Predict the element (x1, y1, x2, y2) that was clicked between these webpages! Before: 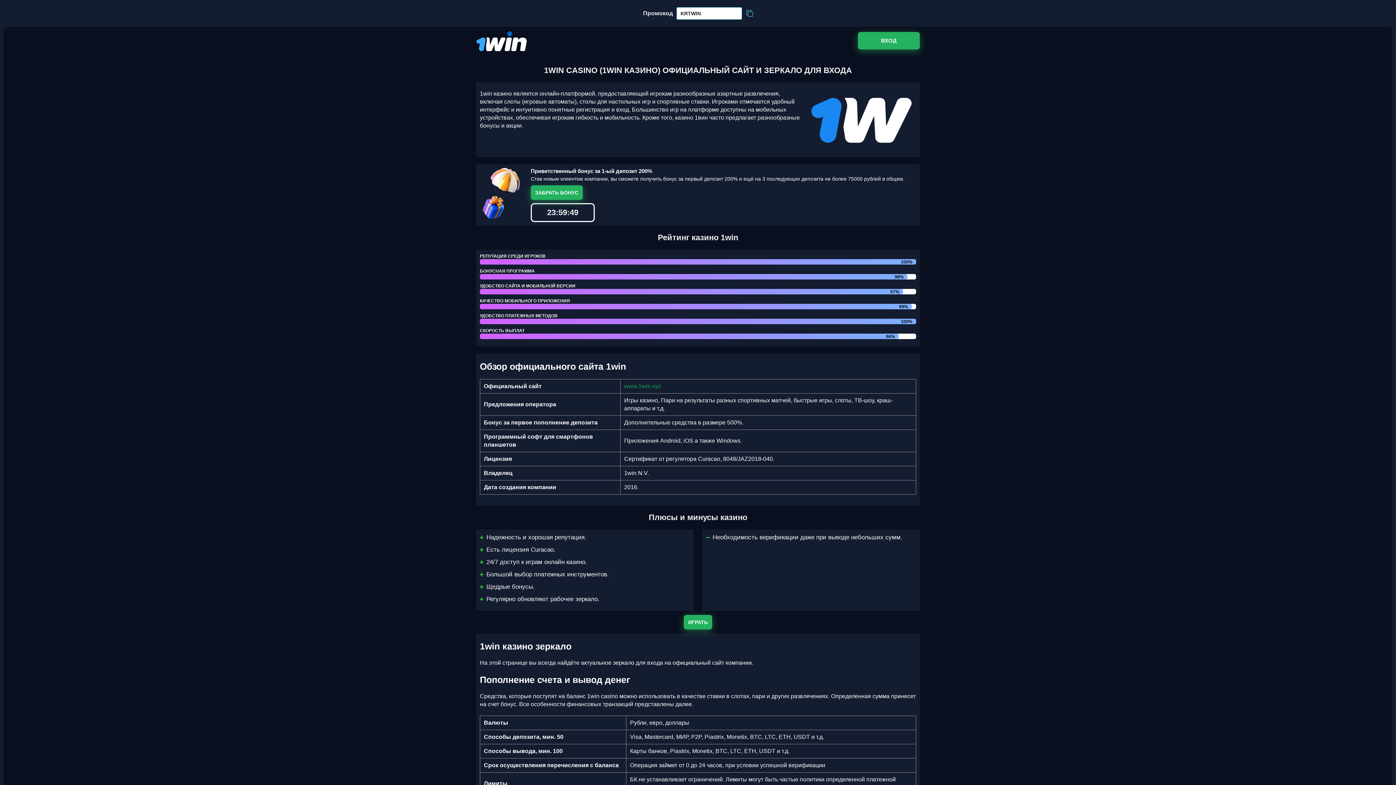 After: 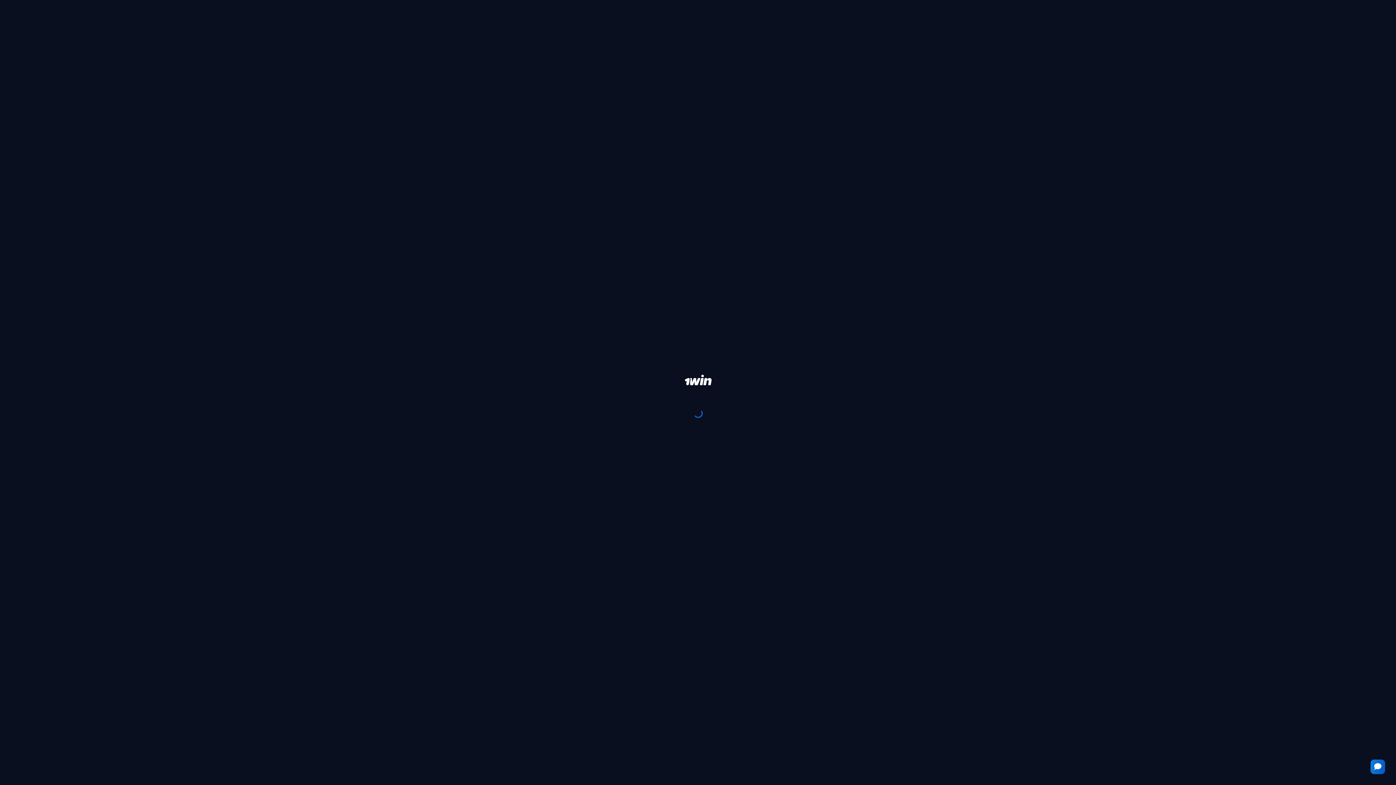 Action: bbox: (624, 383, 661, 389) label: www.1win.xyz